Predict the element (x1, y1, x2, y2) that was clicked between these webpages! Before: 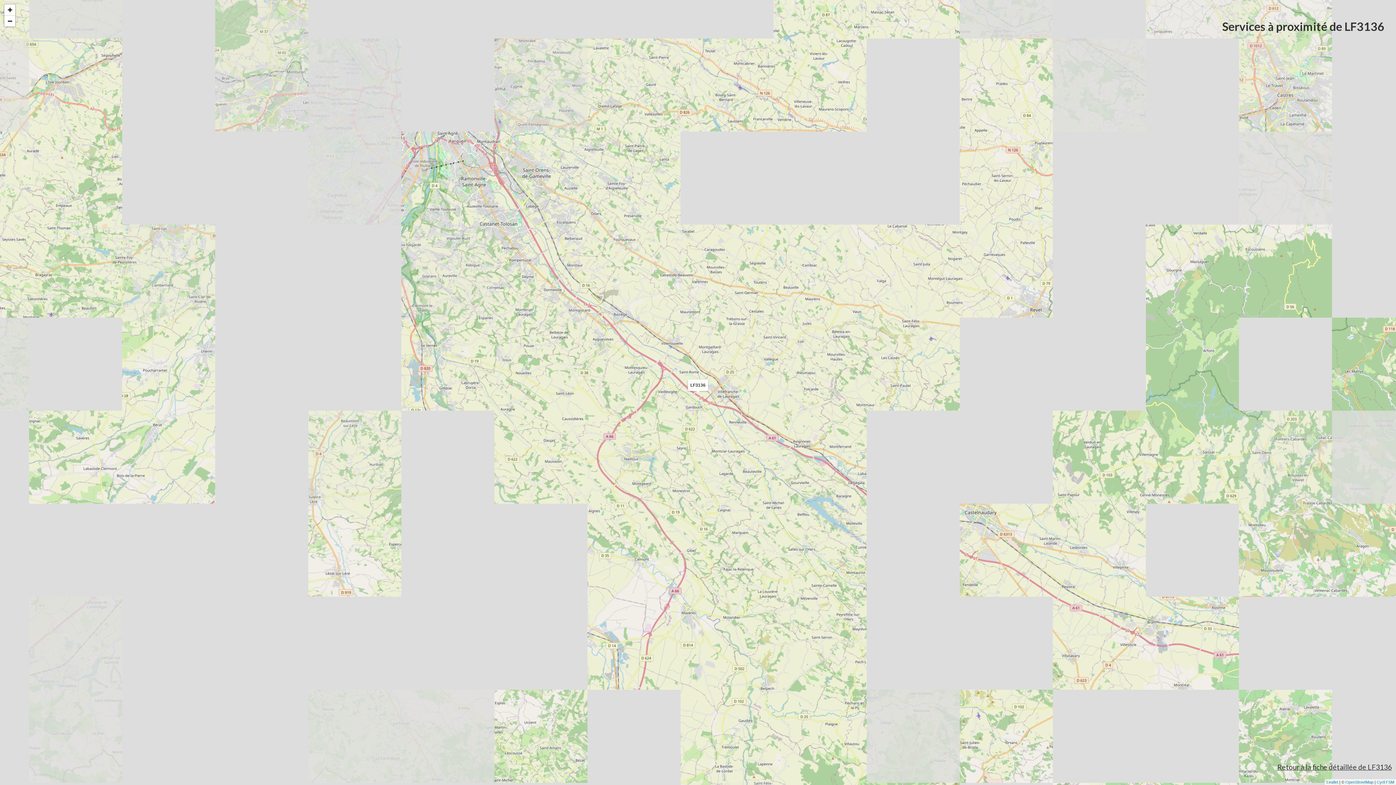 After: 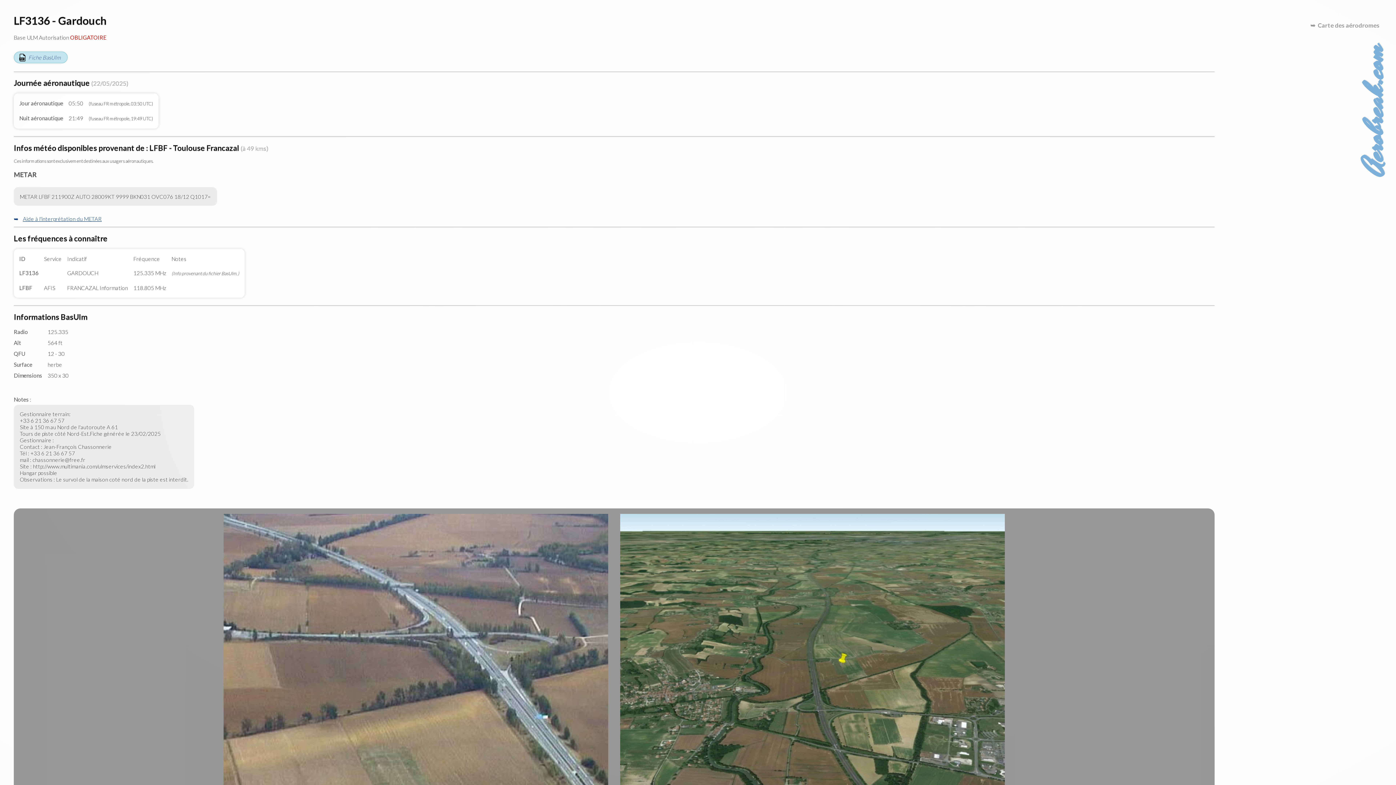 Action: label: Retour à la fiche détaillée de LF3136 bbox: (1277, 763, 1392, 771)